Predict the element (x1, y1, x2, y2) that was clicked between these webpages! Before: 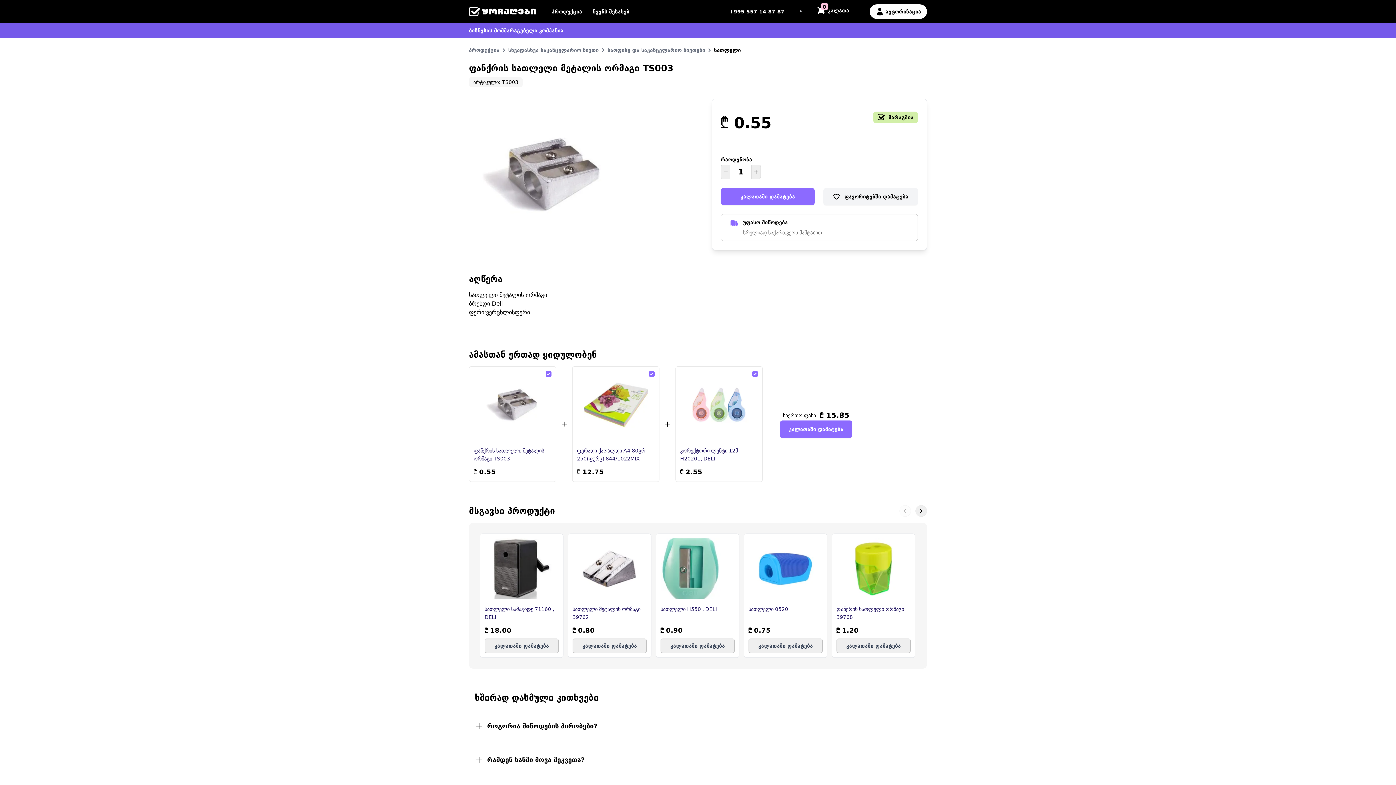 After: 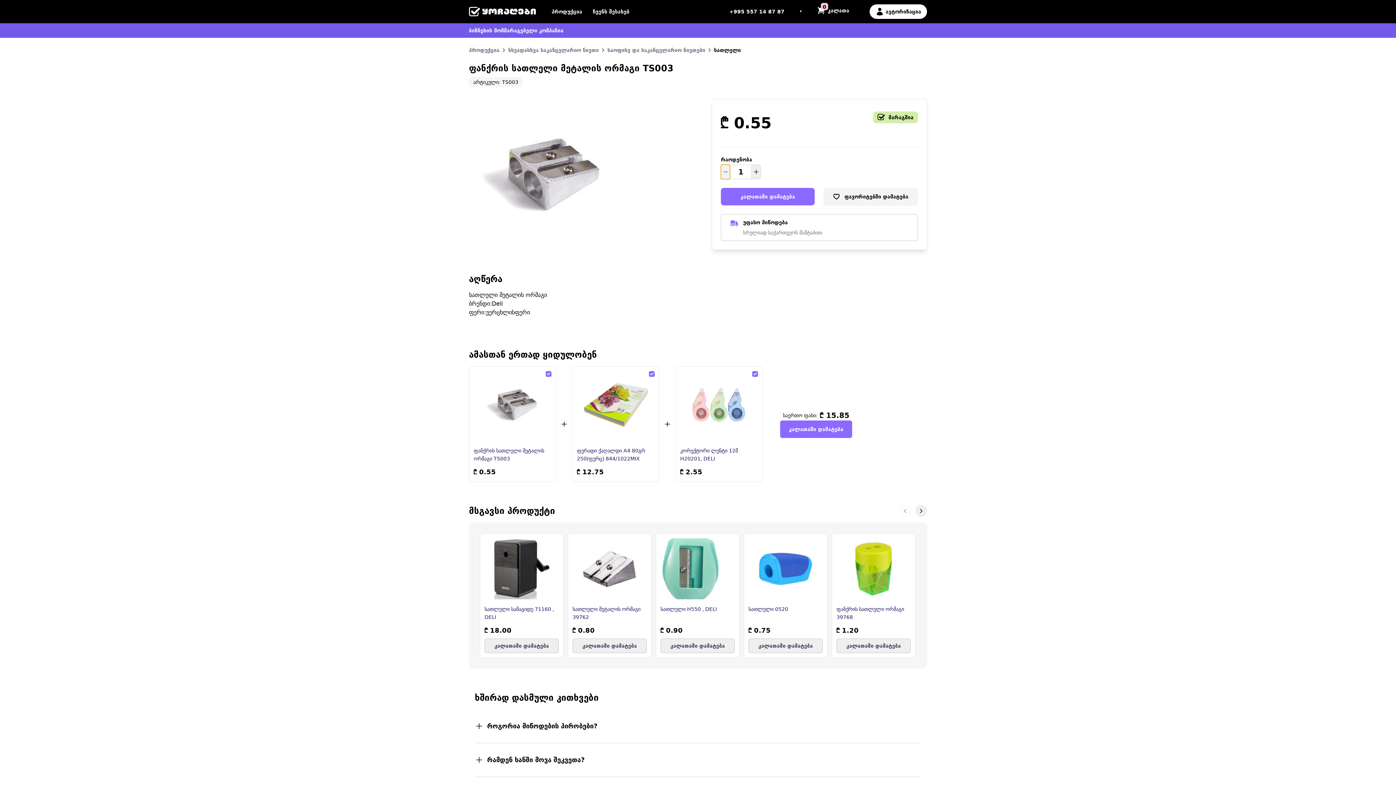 Action: bbox: (721, 164, 730, 179)